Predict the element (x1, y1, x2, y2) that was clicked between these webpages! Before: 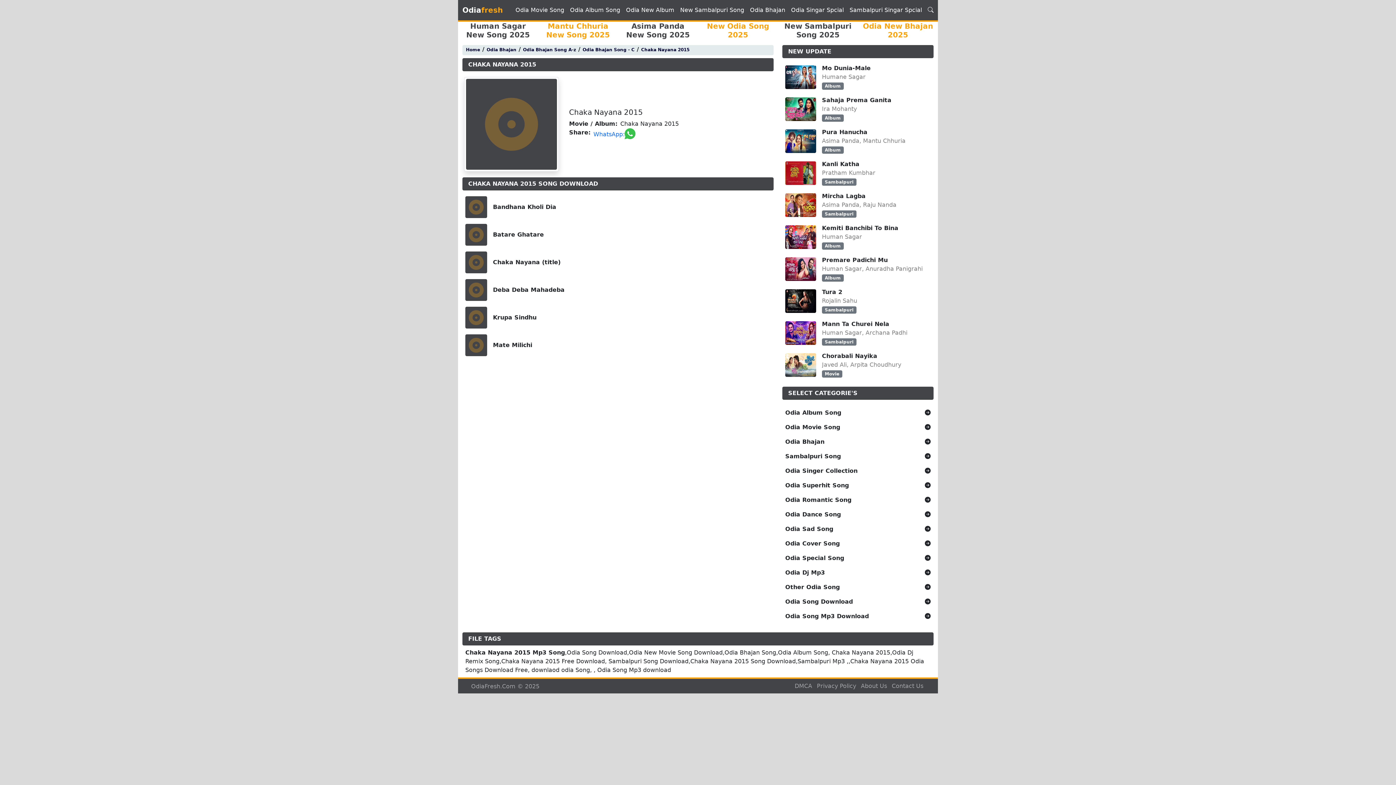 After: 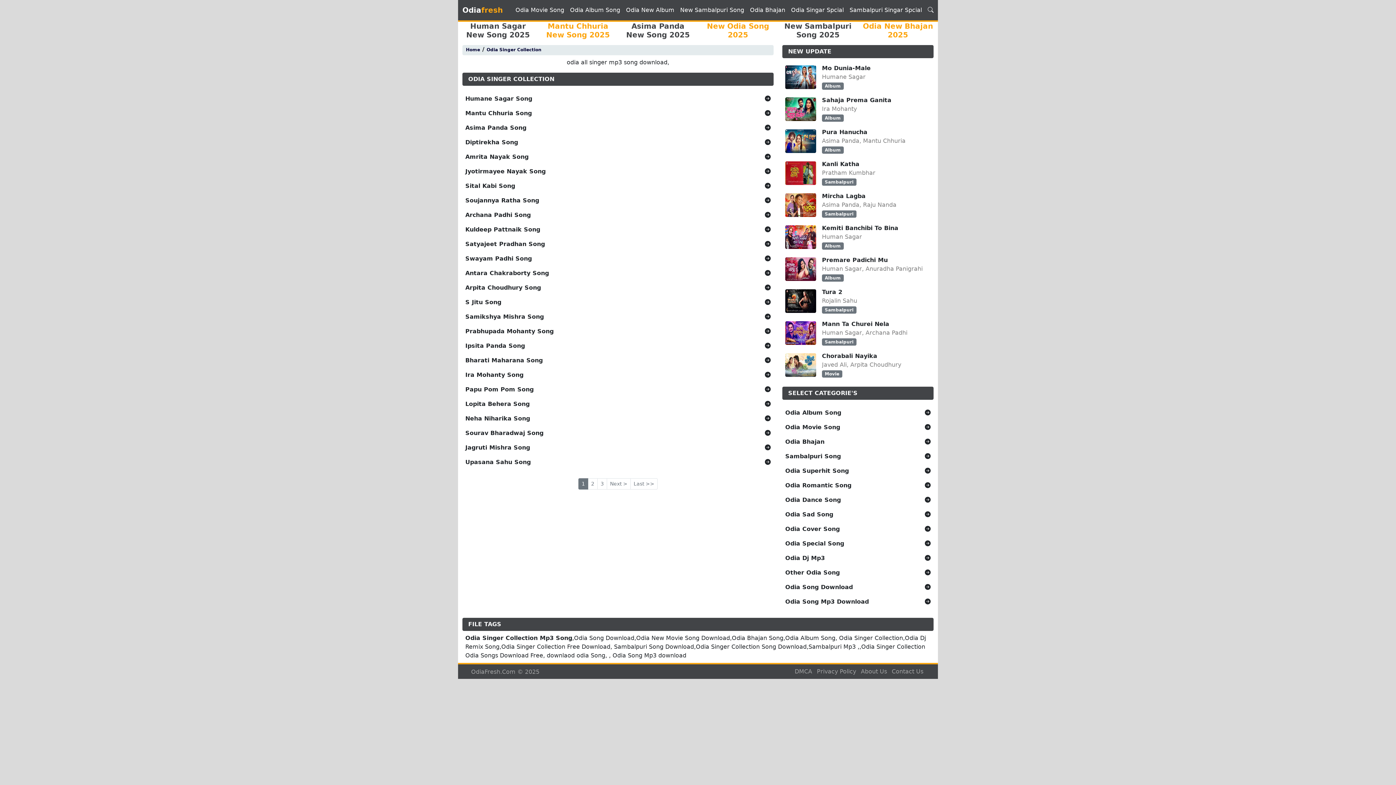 Action: bbox: (788, 2, 846, 17) label: Odia Singar Spcial